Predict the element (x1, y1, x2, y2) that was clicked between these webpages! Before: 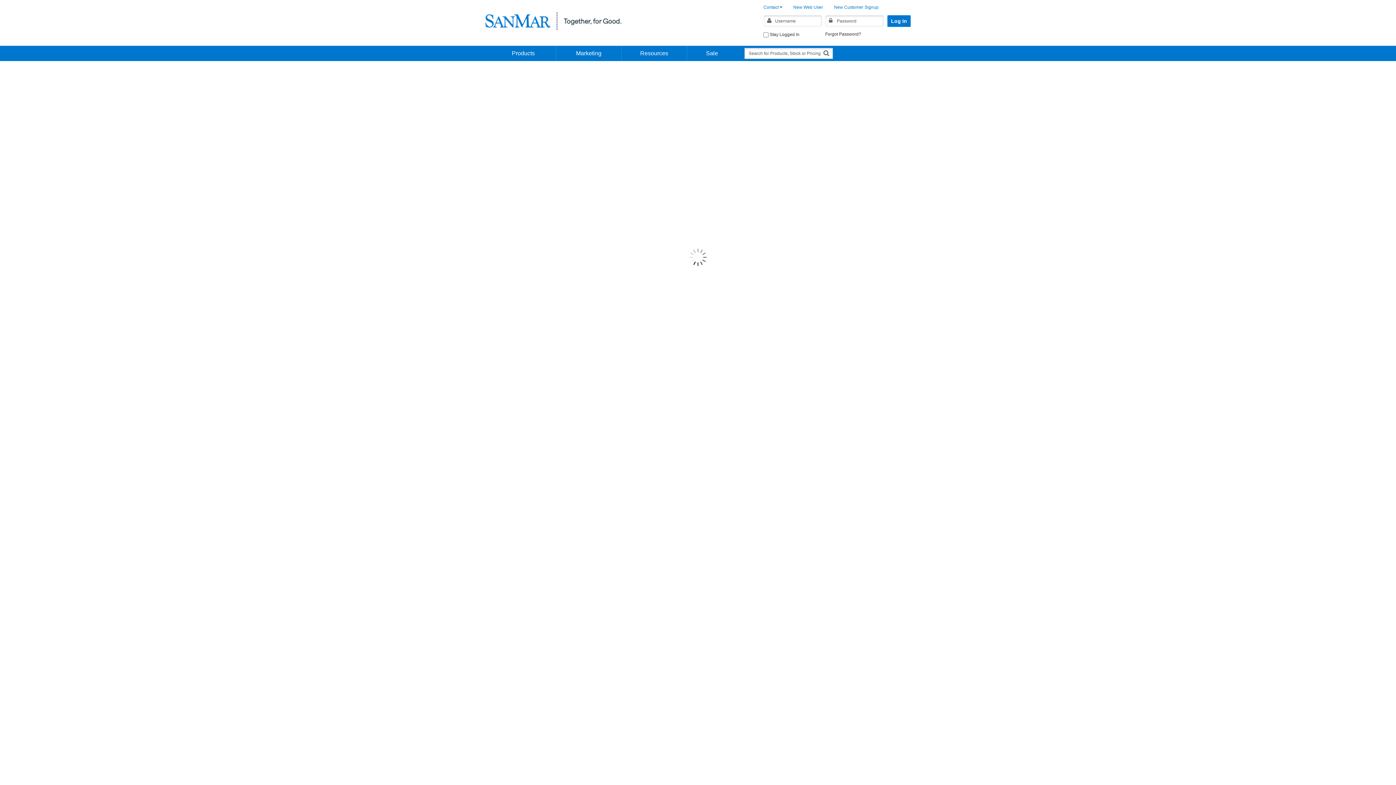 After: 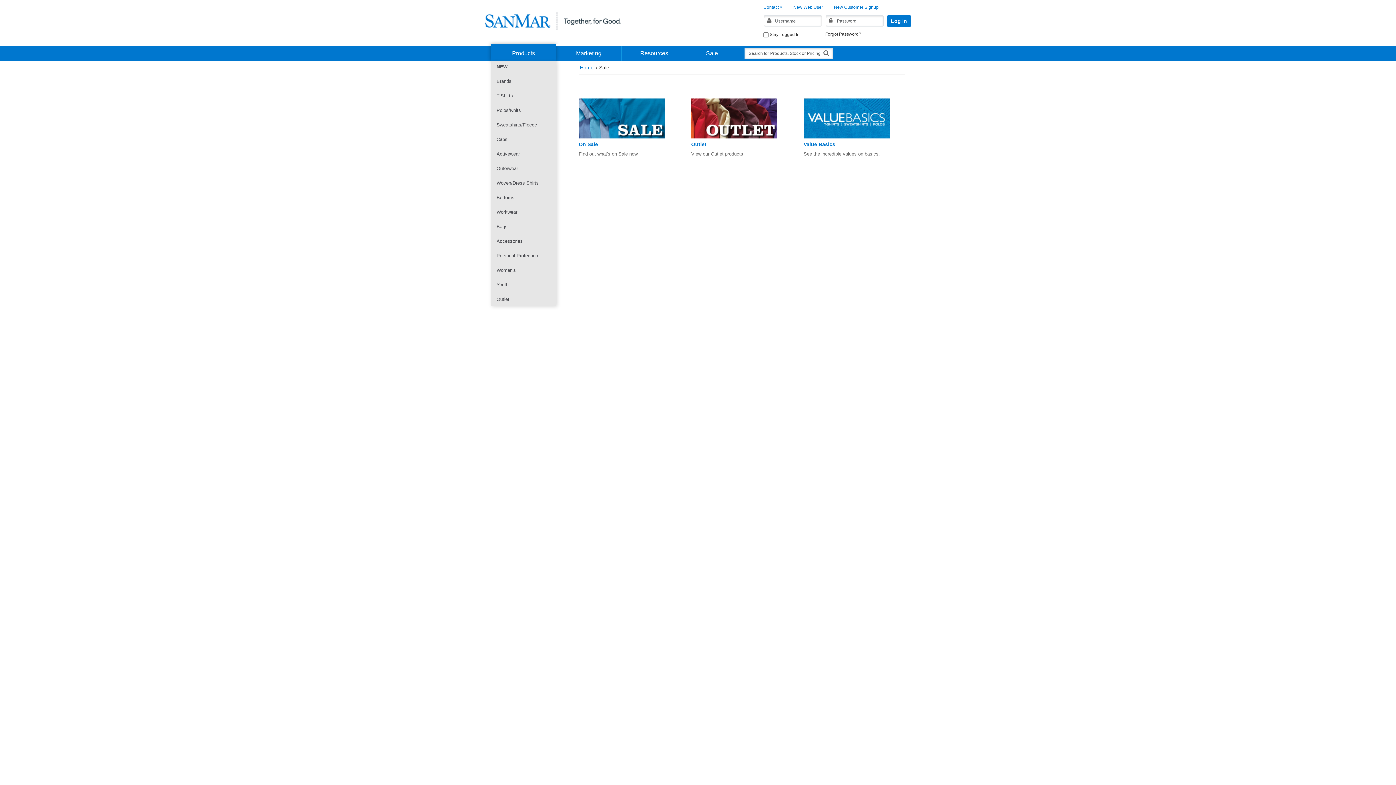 Action: bbox: (687, 45, 737, 61) label: Sale